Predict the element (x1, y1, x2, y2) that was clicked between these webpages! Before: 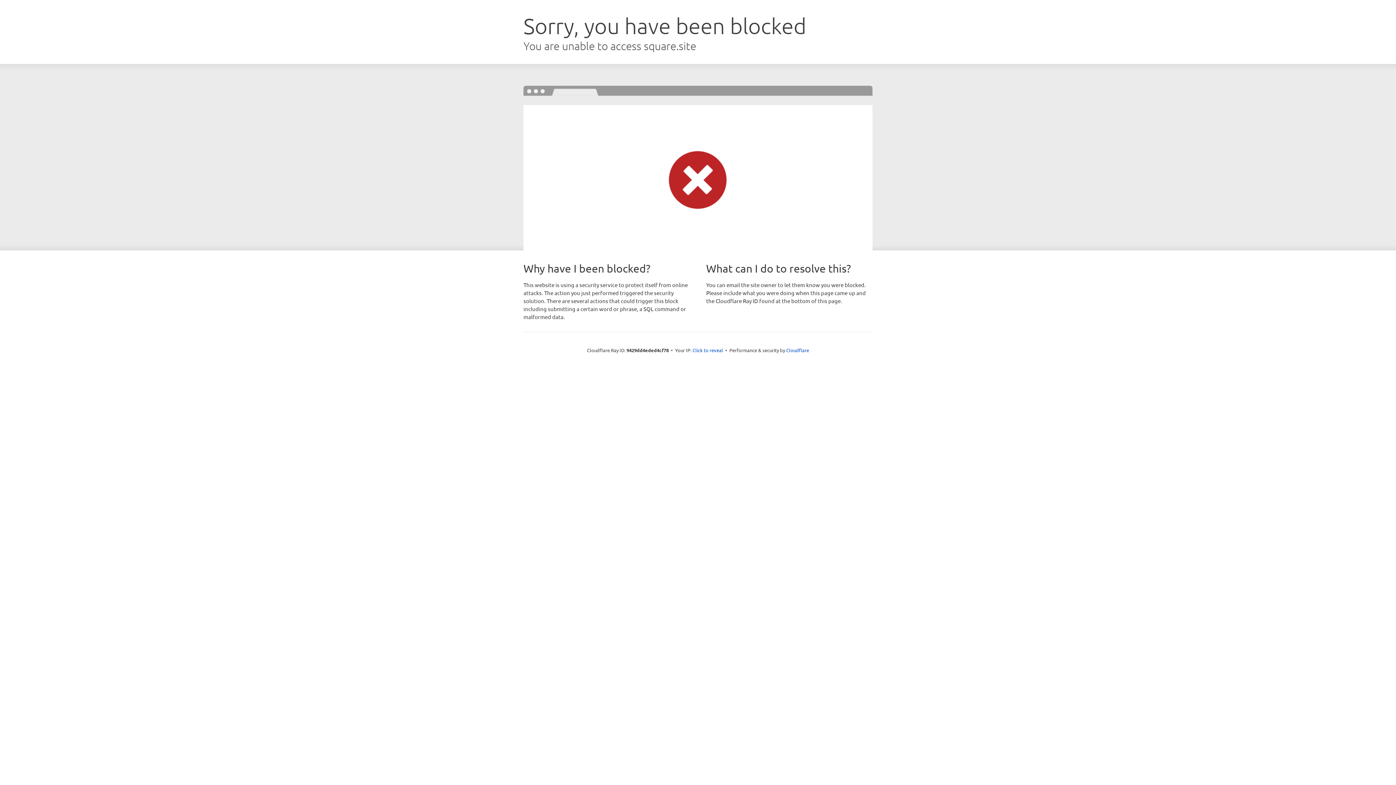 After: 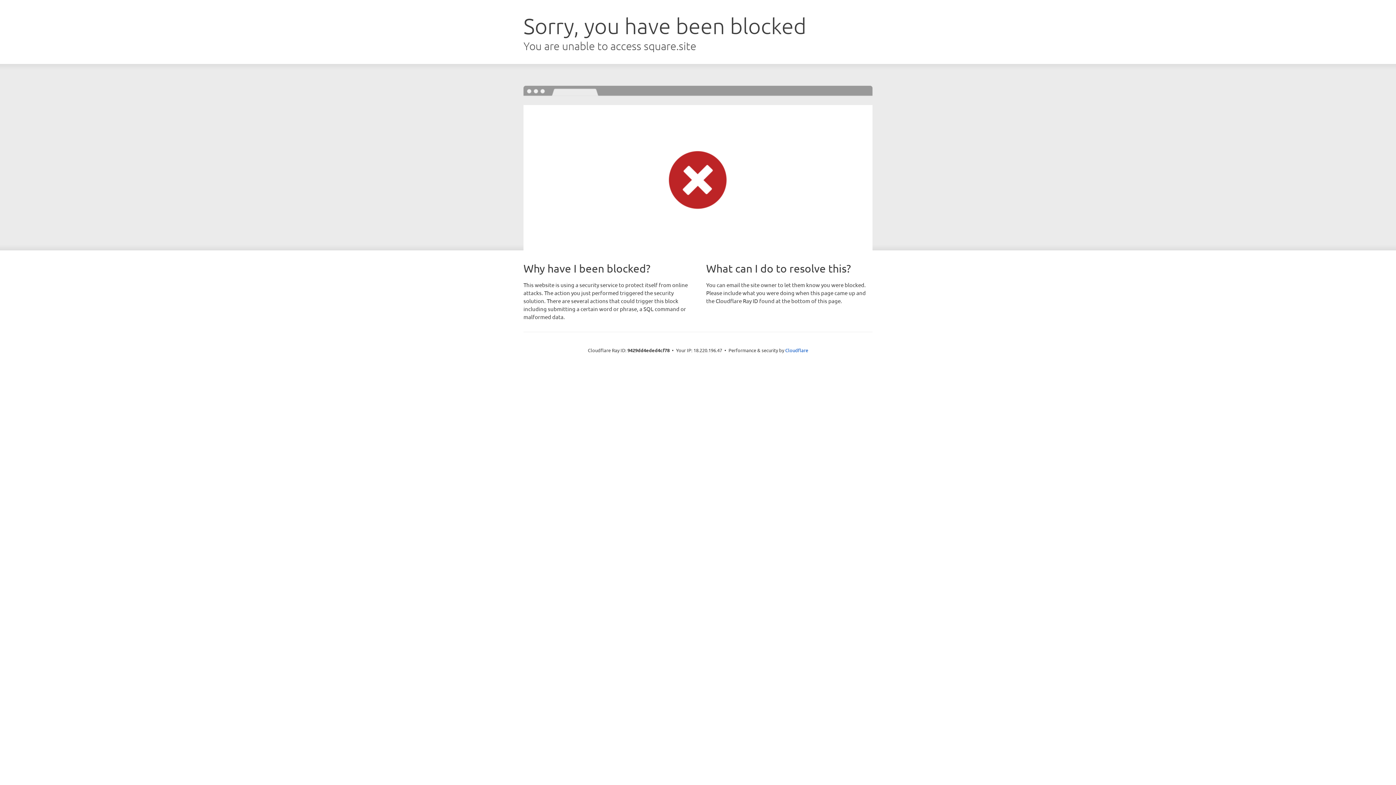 Action: bbox: (692, 346, 723, 353) label: Click to reveal